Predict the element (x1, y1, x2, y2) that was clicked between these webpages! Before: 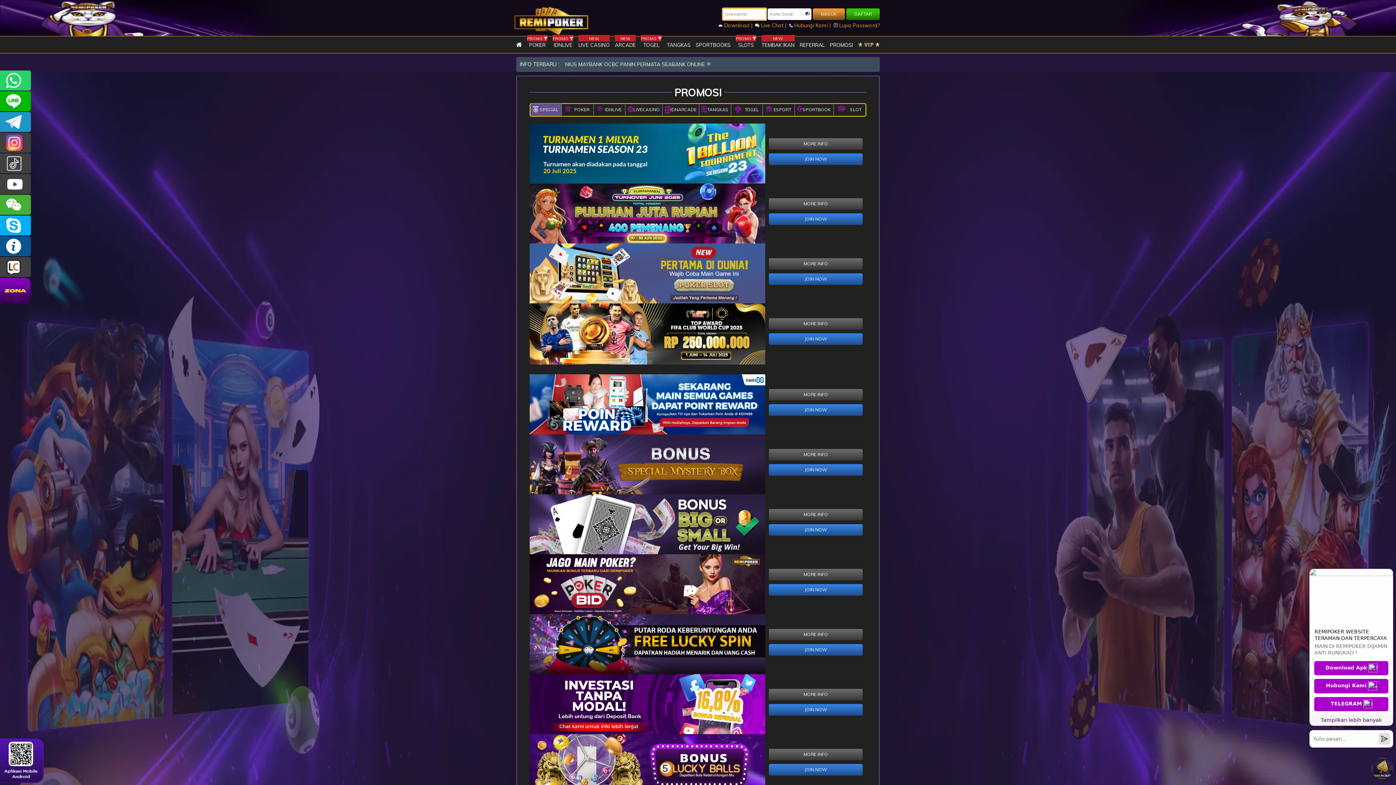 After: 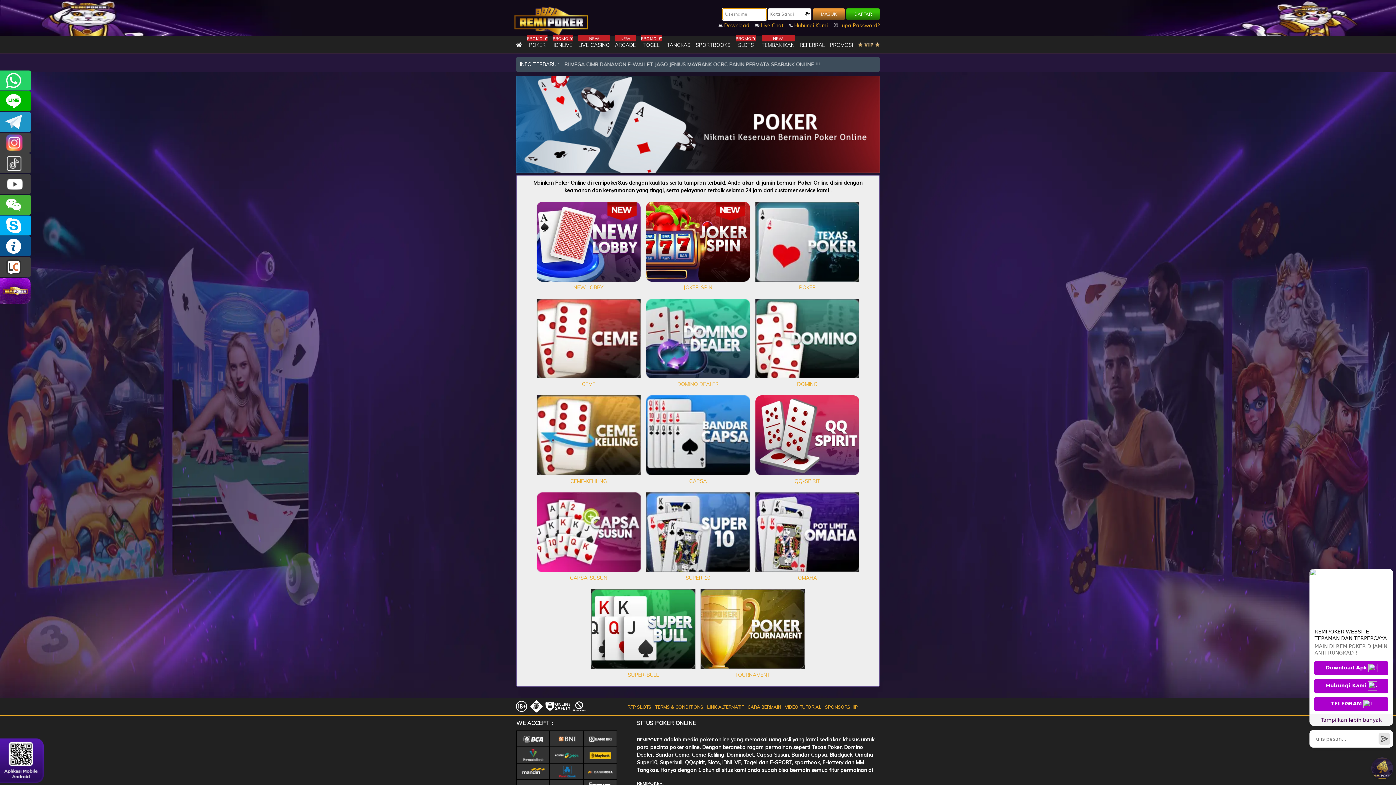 Action: label: PROMO 
POKER bbox: (525, 41, 549, 48)